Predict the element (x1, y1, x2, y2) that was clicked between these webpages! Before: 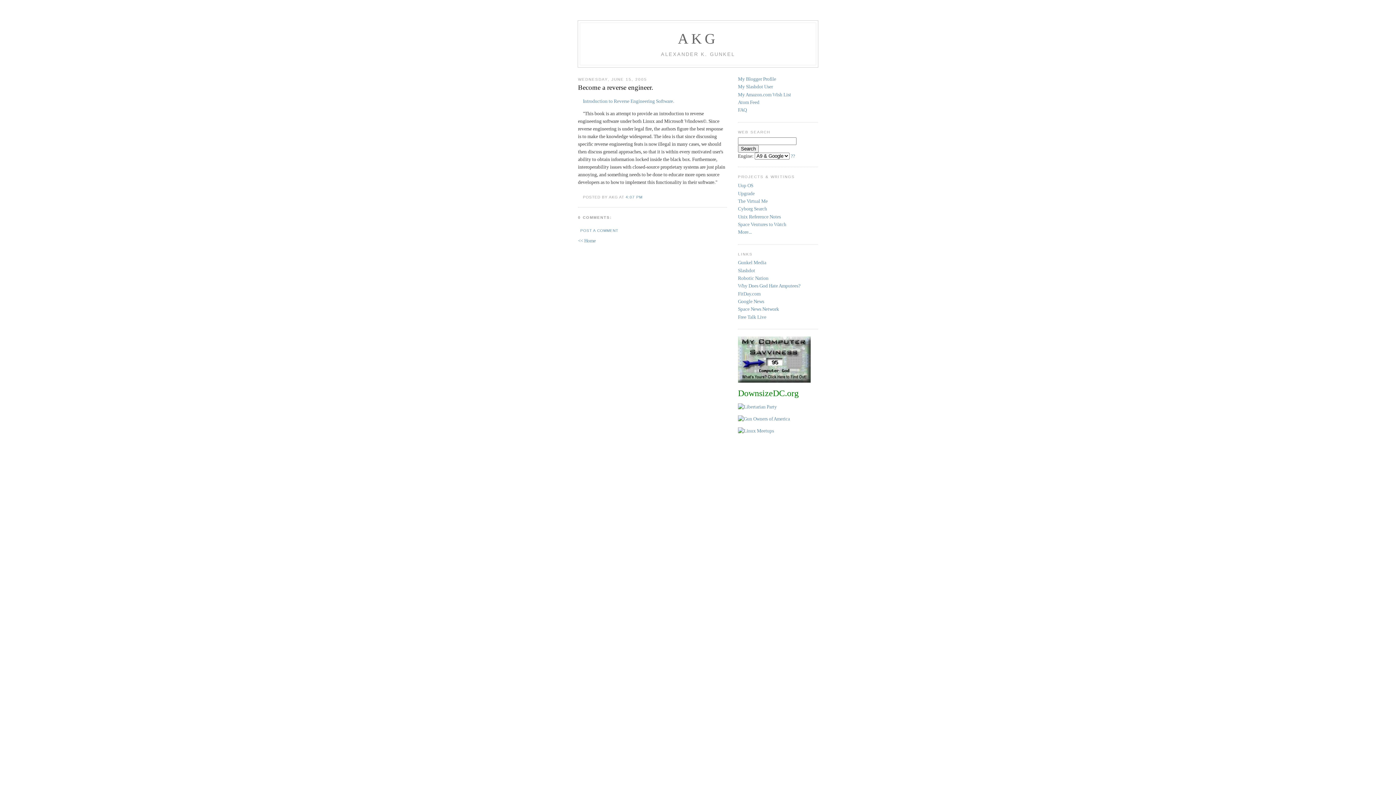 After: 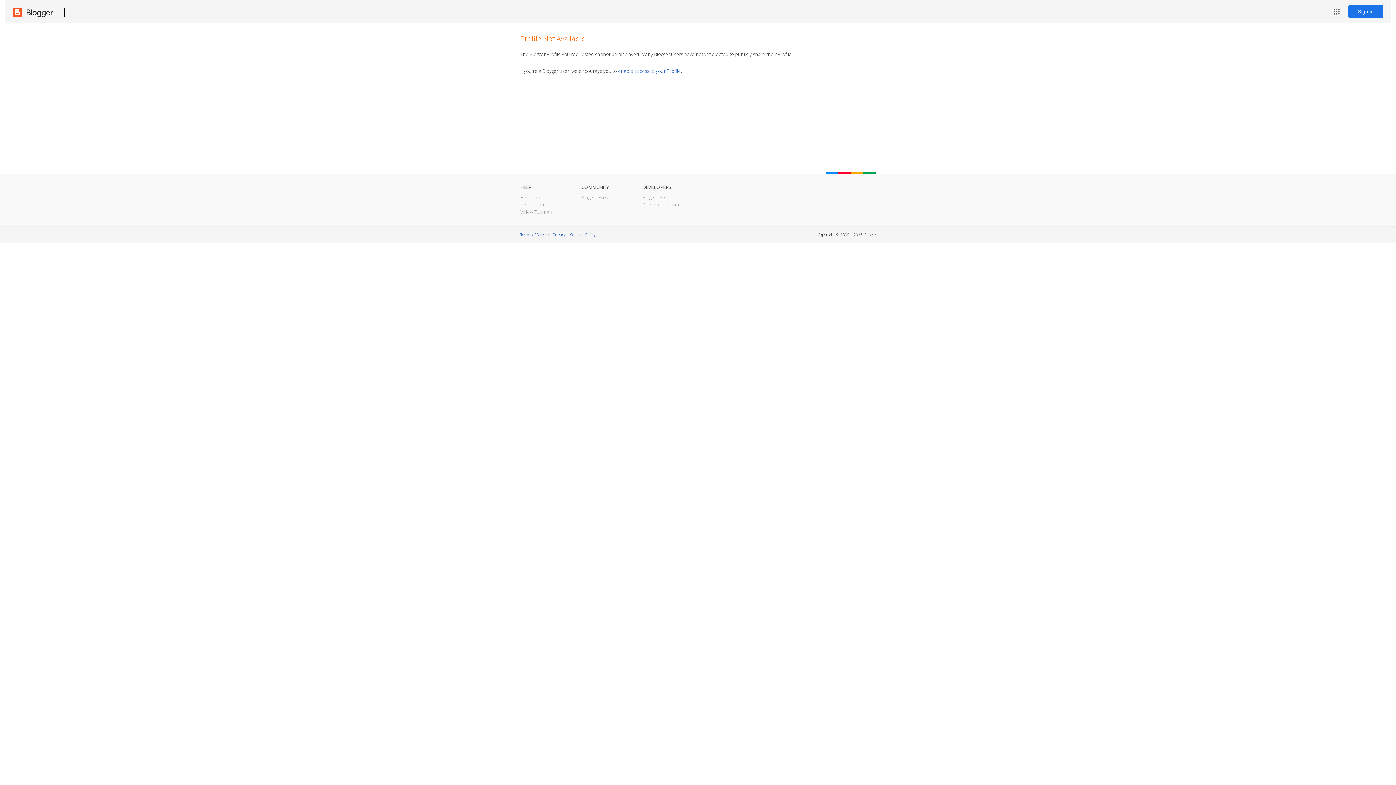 Action: label: My Blogger Profile bbox: (738, 76, 776, 81)